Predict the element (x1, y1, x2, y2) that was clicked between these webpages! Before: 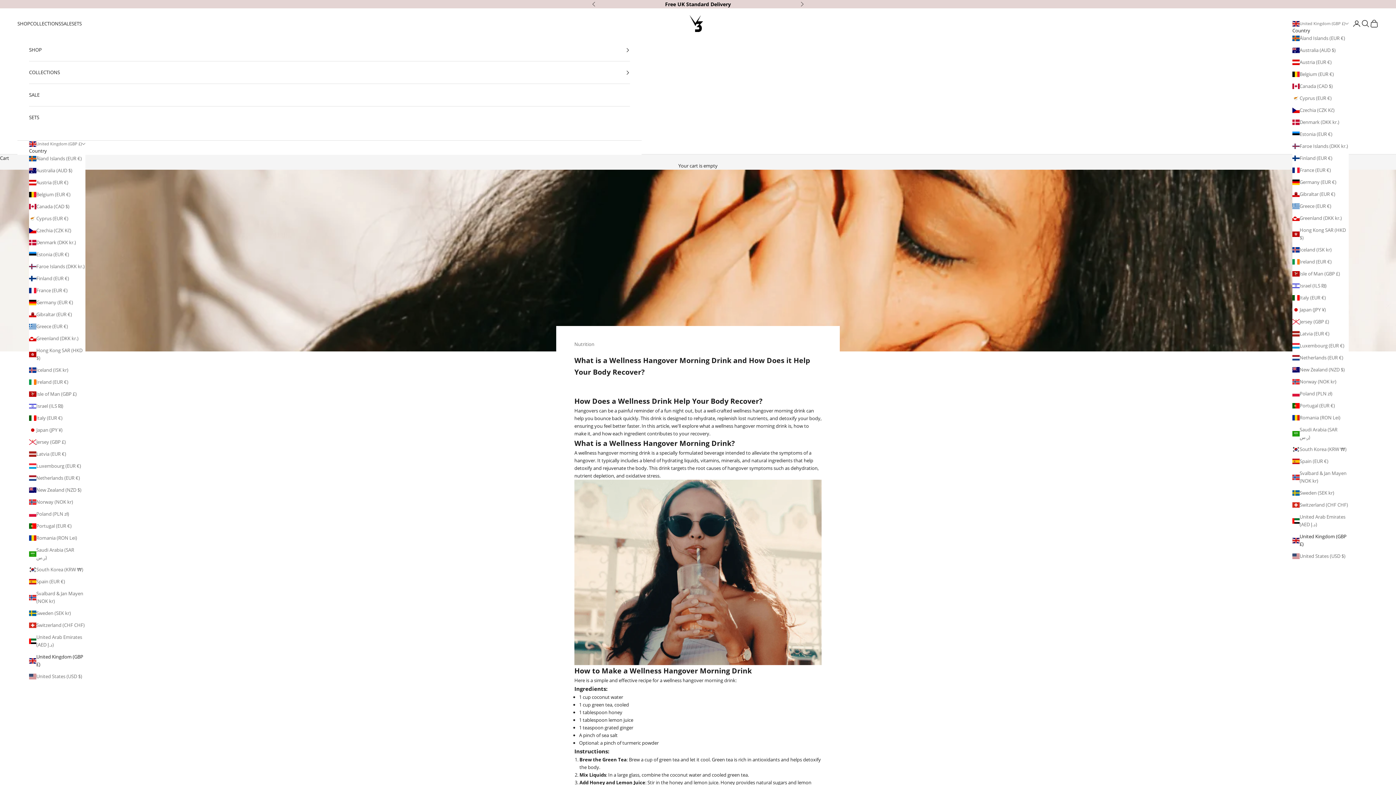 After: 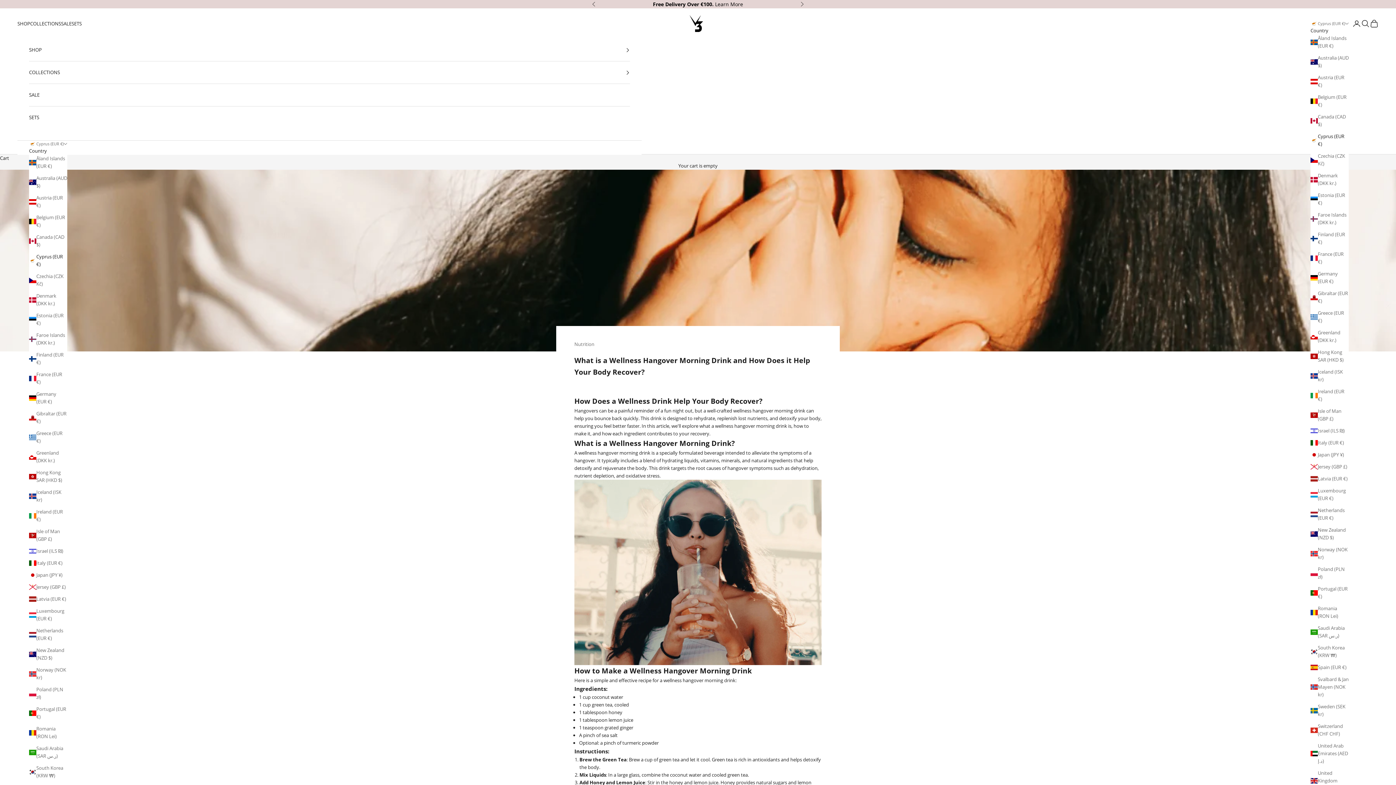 Action: bbox: (1292, 94, 1349, 102) label: Cyprus (EUR €)